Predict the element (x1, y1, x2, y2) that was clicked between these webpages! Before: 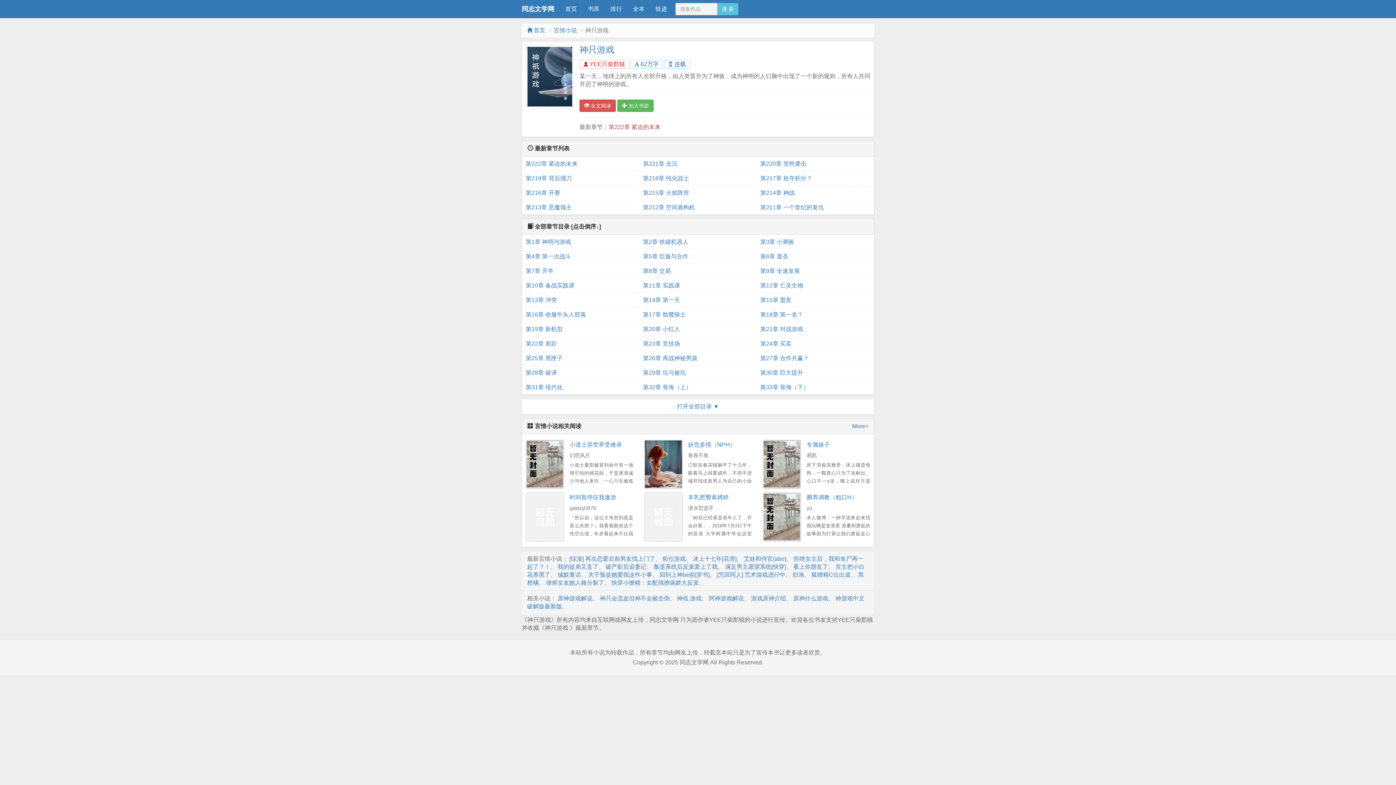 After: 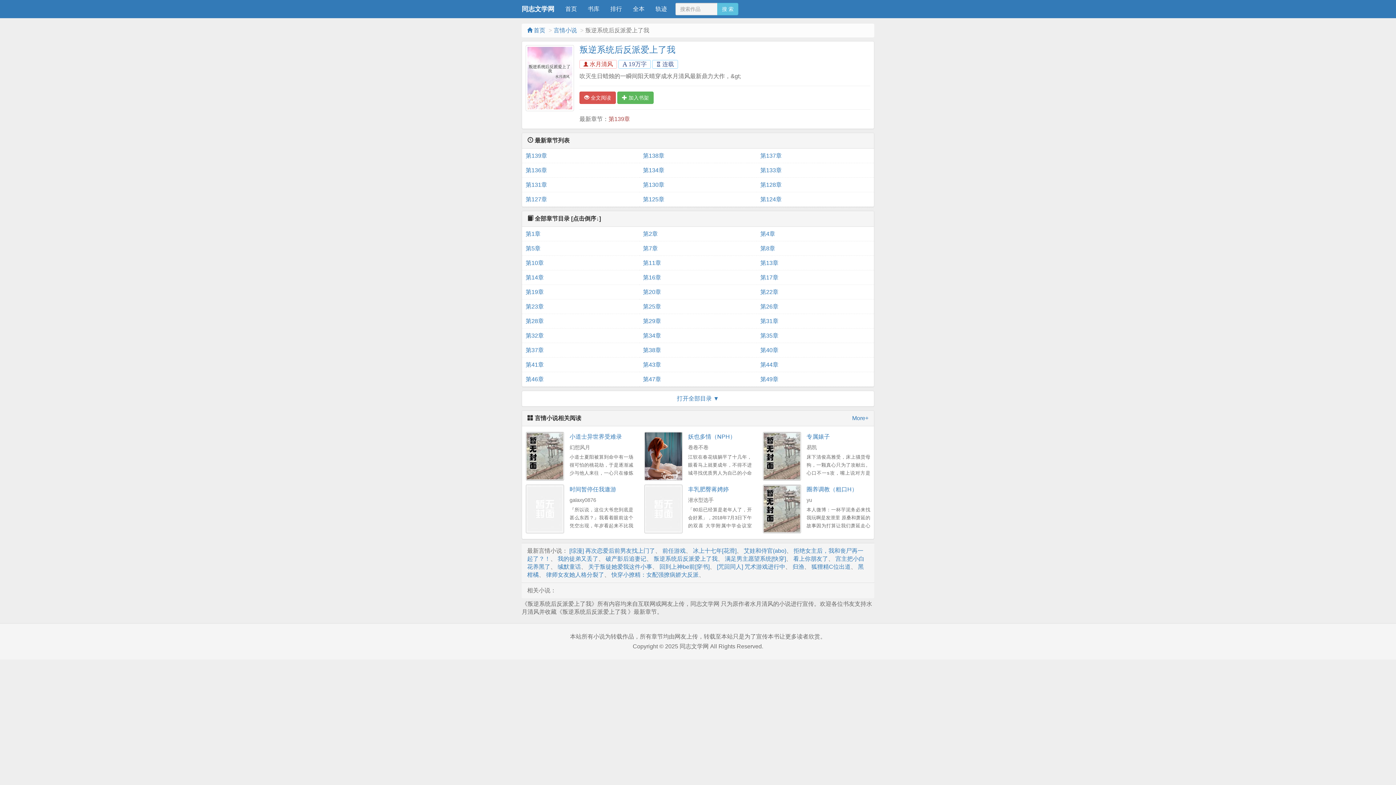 Action: label: 叛逆系统后反派爱上了我 bbox: (653, 563, 717, 570)